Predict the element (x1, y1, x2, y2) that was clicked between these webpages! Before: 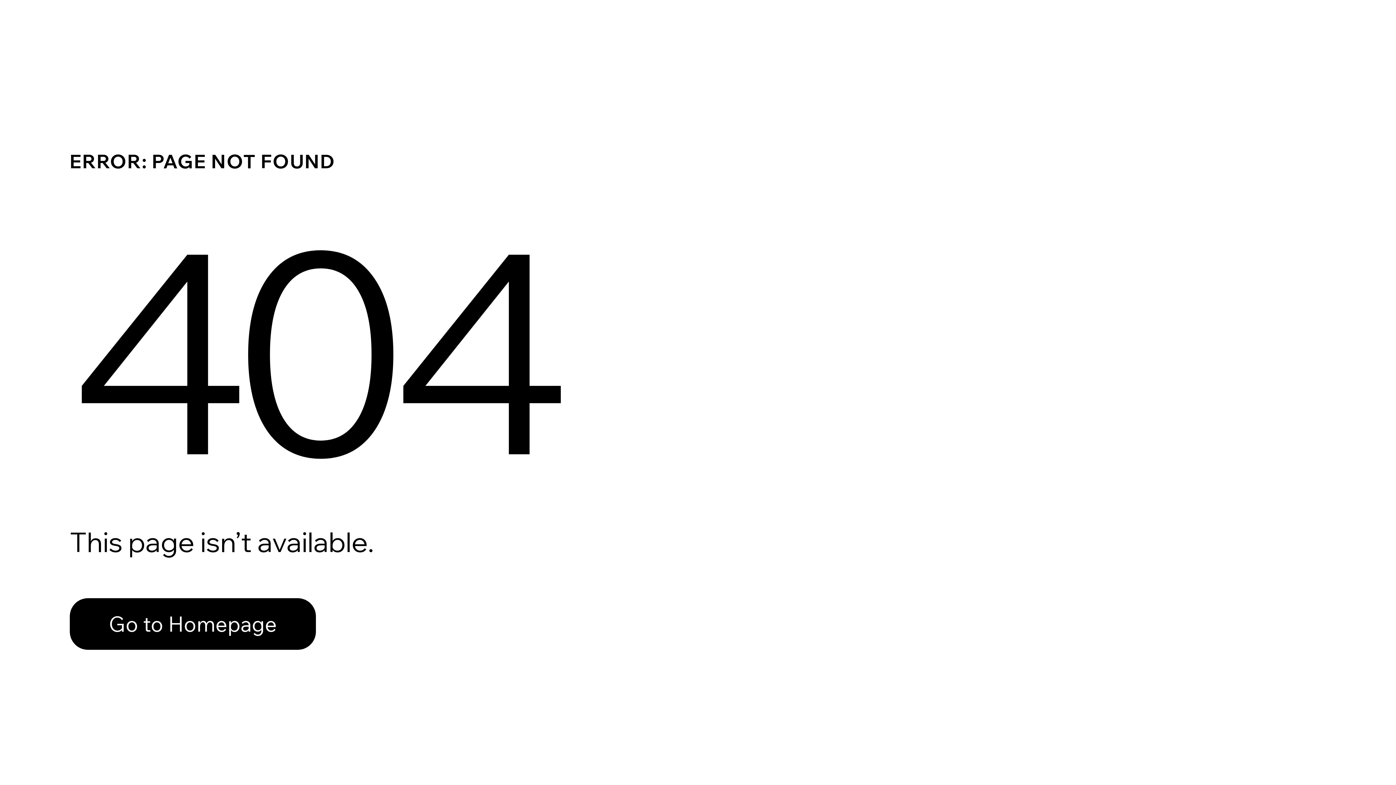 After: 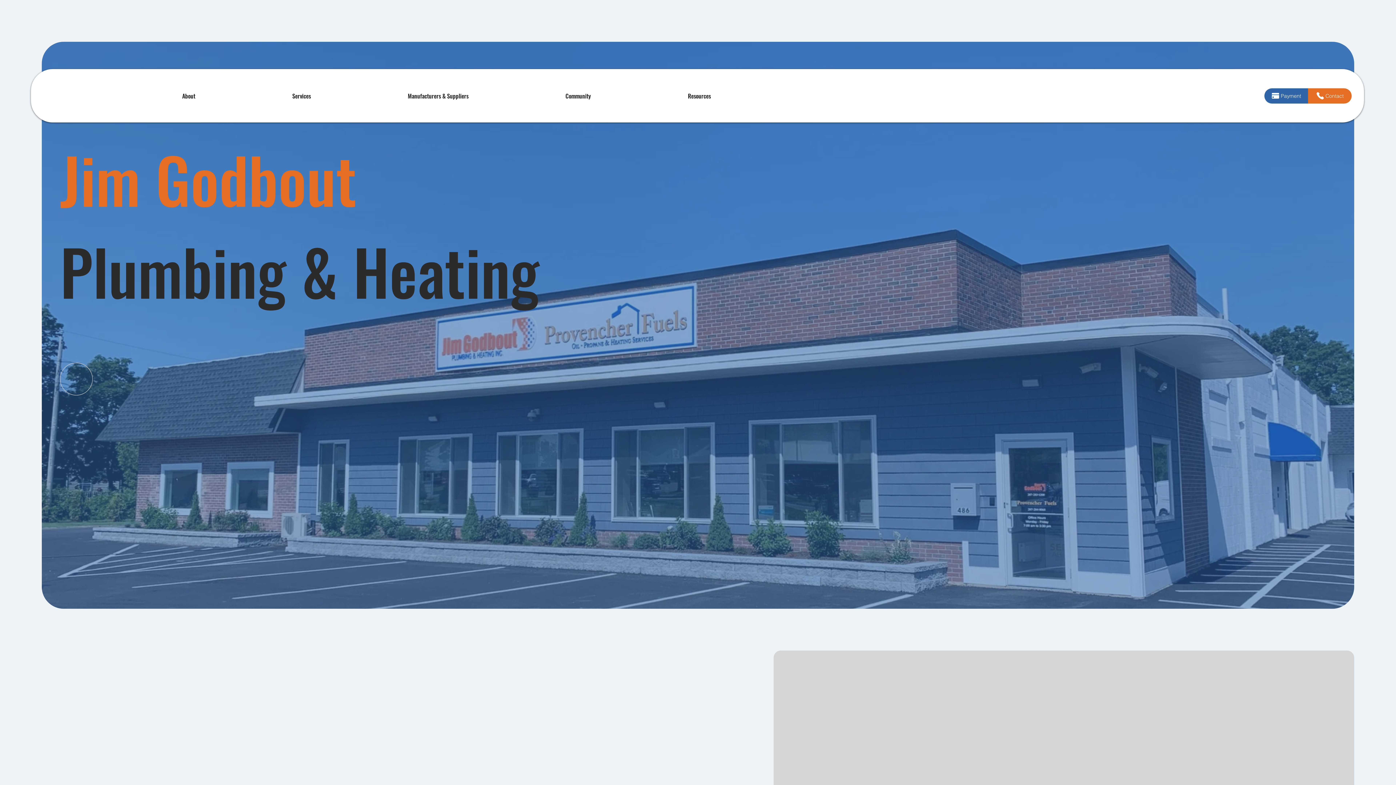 Action: label: Go to Homepage bbox: (69, 582, 768, 659)